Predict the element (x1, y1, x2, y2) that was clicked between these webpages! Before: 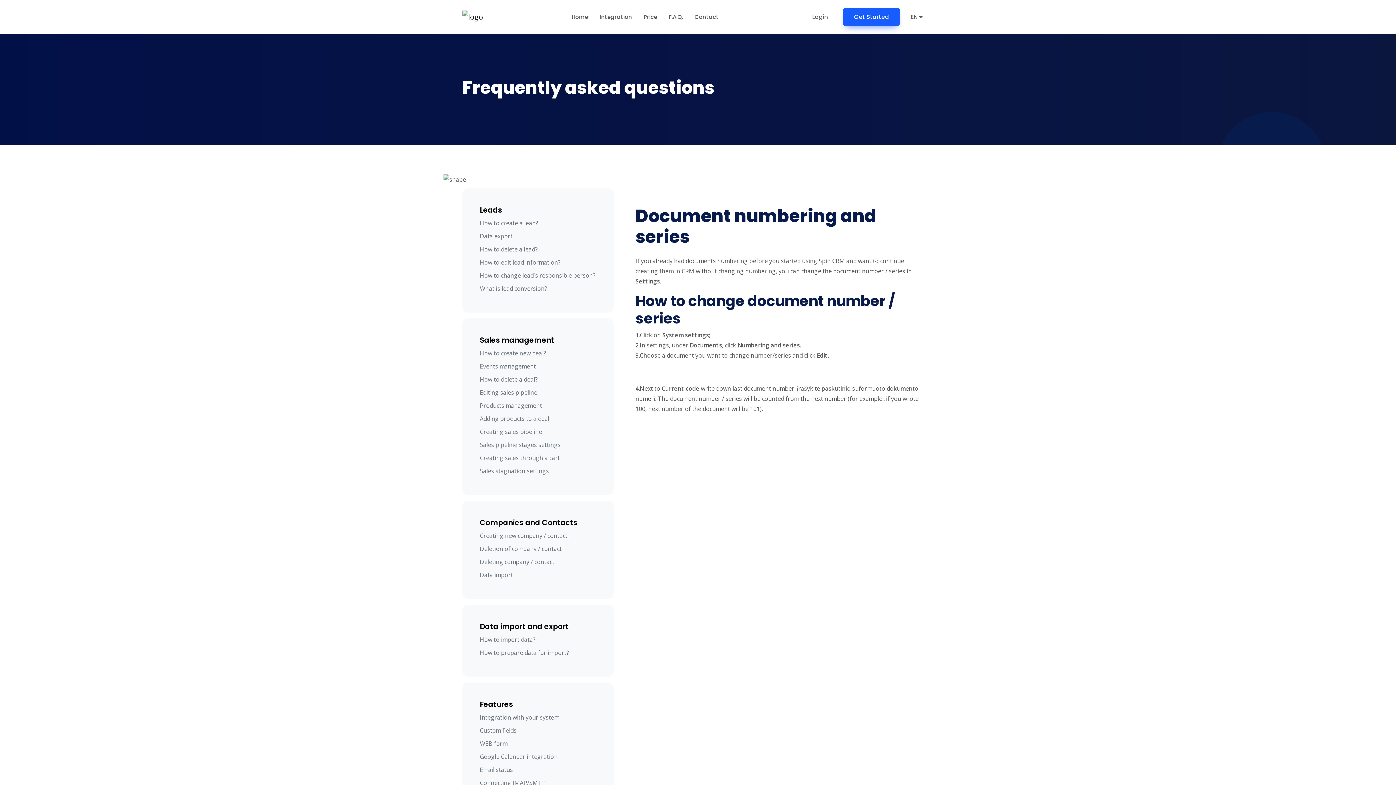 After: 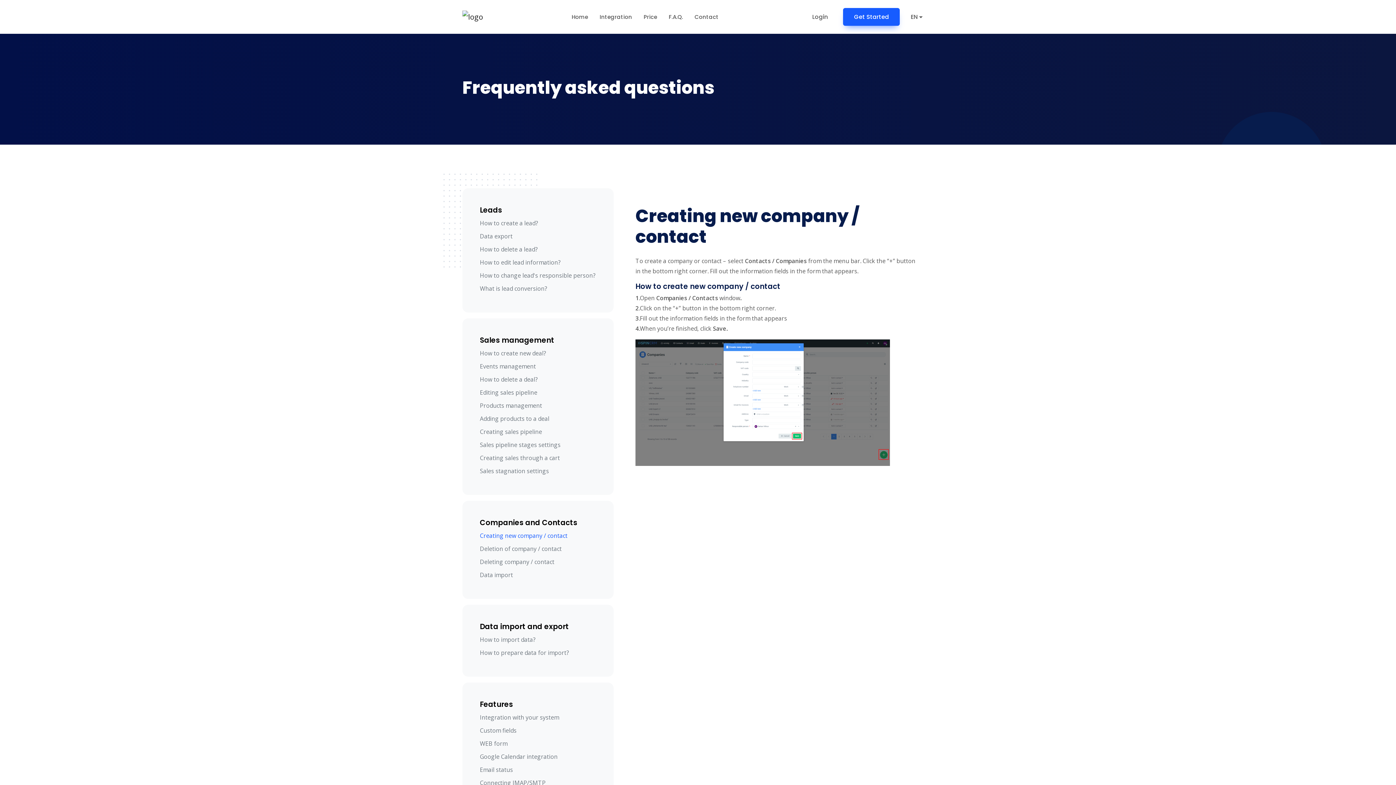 Action: bbox: (480, 529, 596, 542) label: Creating new company / contact